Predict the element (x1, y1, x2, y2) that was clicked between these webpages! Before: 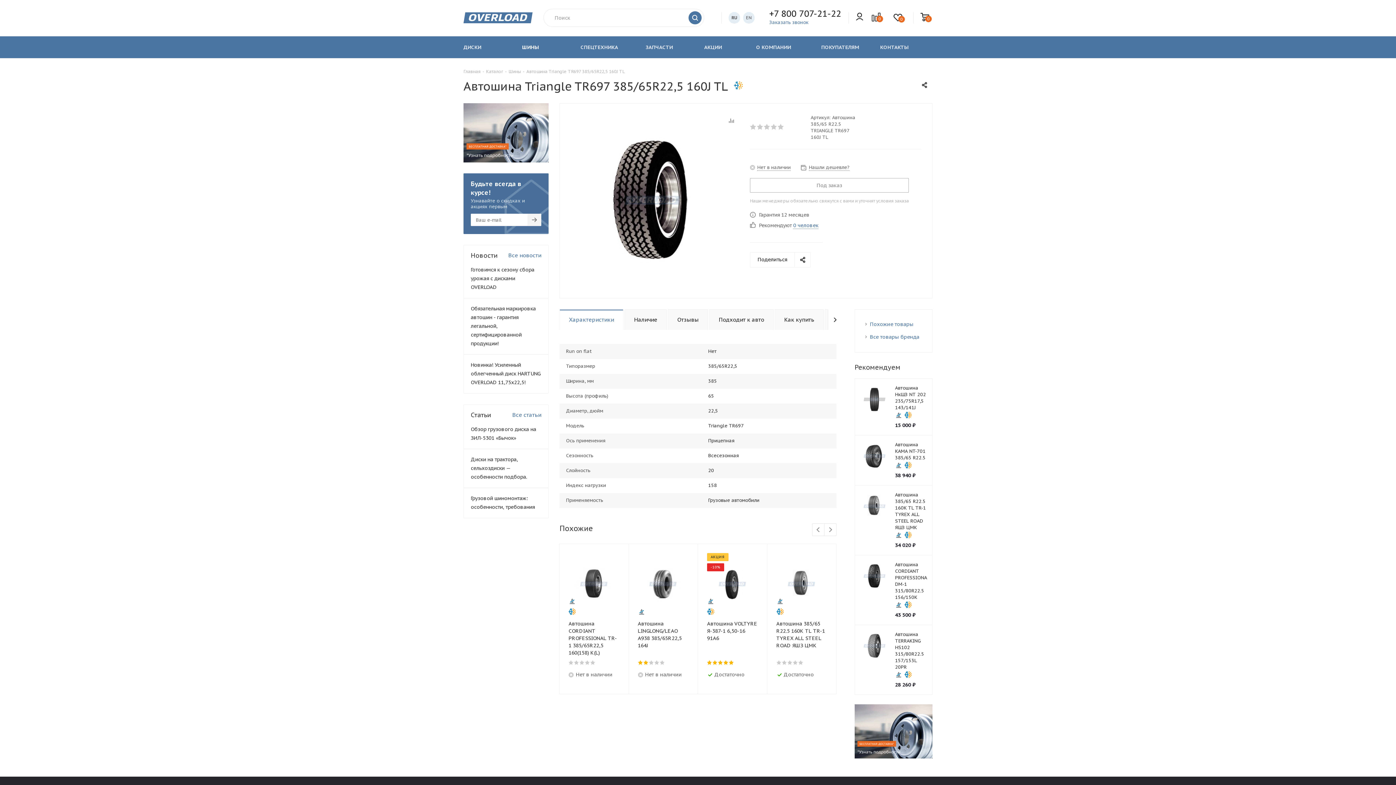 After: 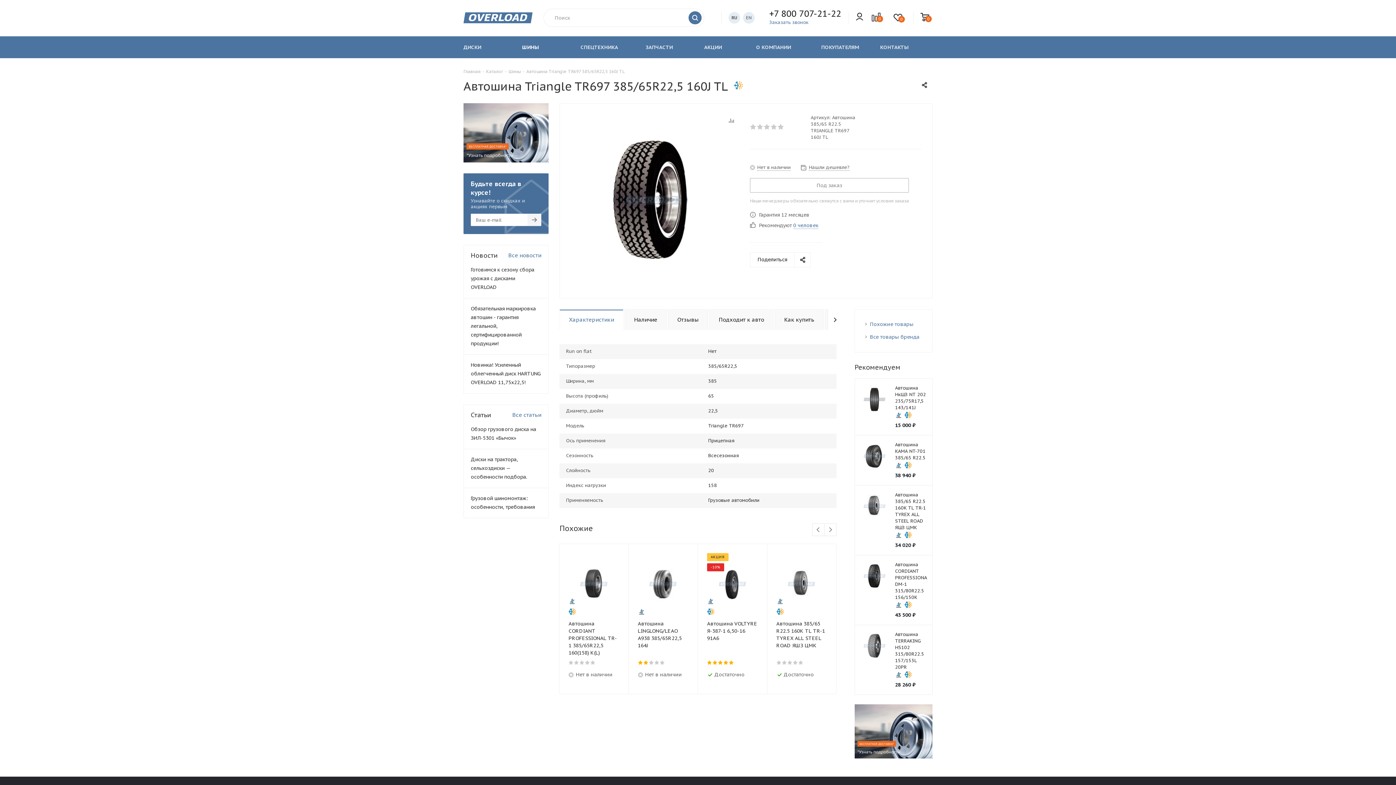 Action: bbox: (769, 8, 841, 19) label: +7 800 707-21-22